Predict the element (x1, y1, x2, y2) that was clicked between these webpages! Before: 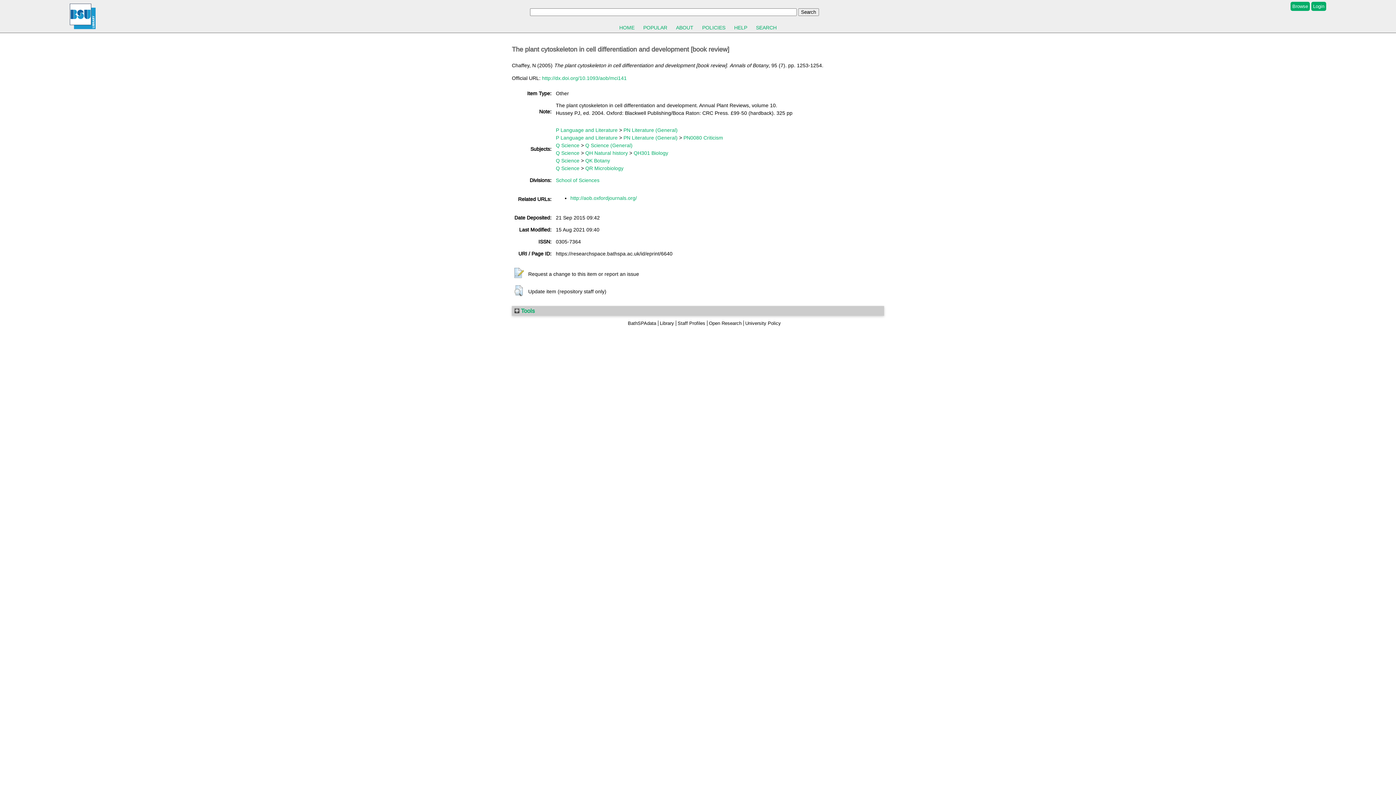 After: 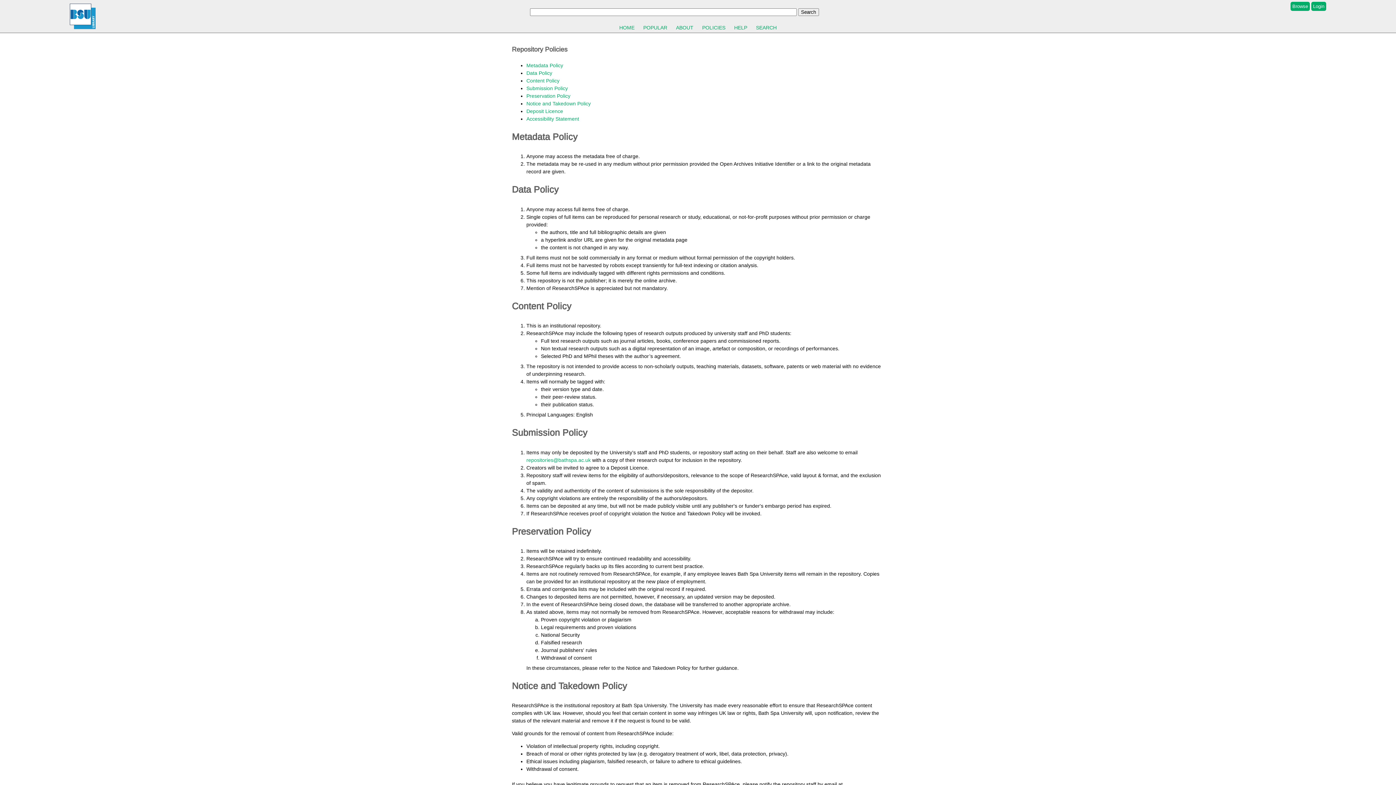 Action: label: POLICIES bbox: (702, 24, 725, 30)